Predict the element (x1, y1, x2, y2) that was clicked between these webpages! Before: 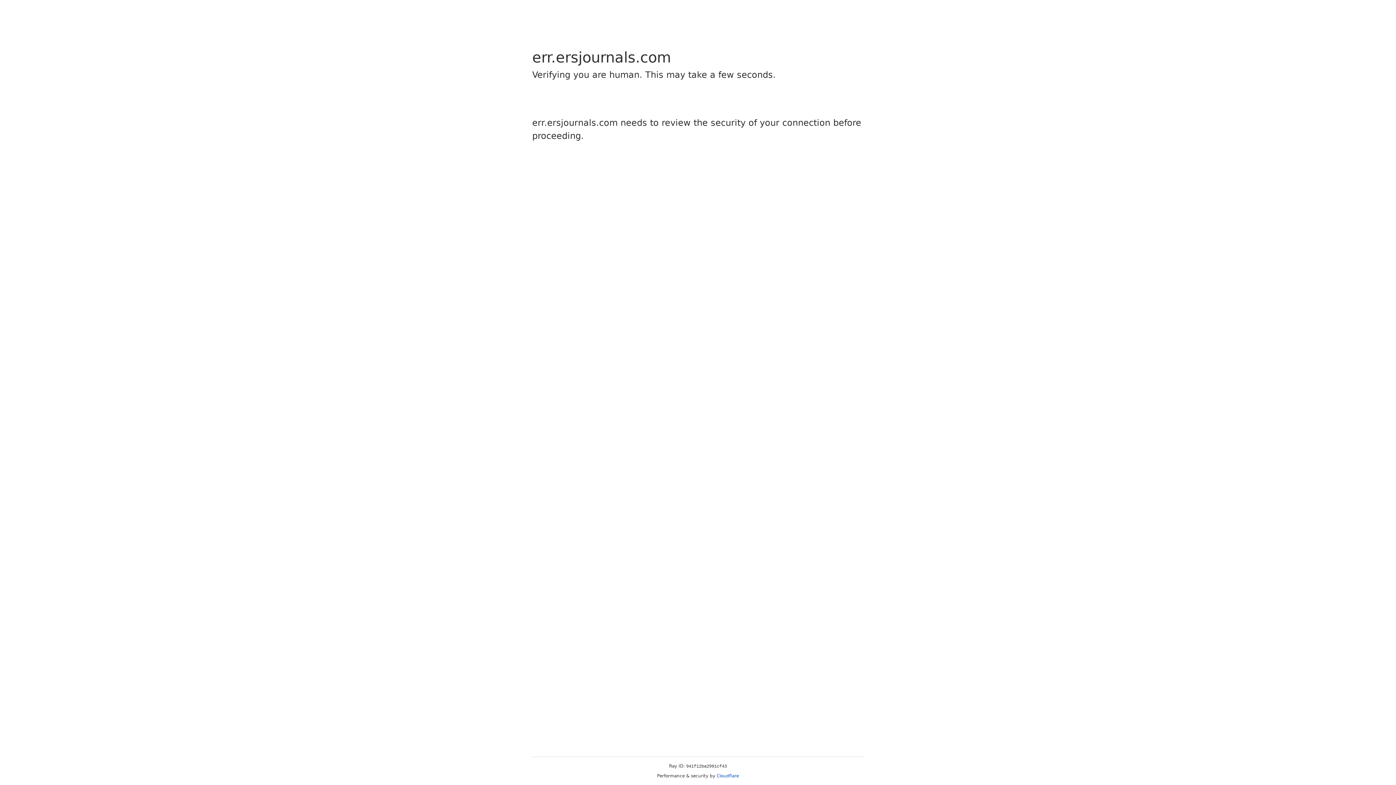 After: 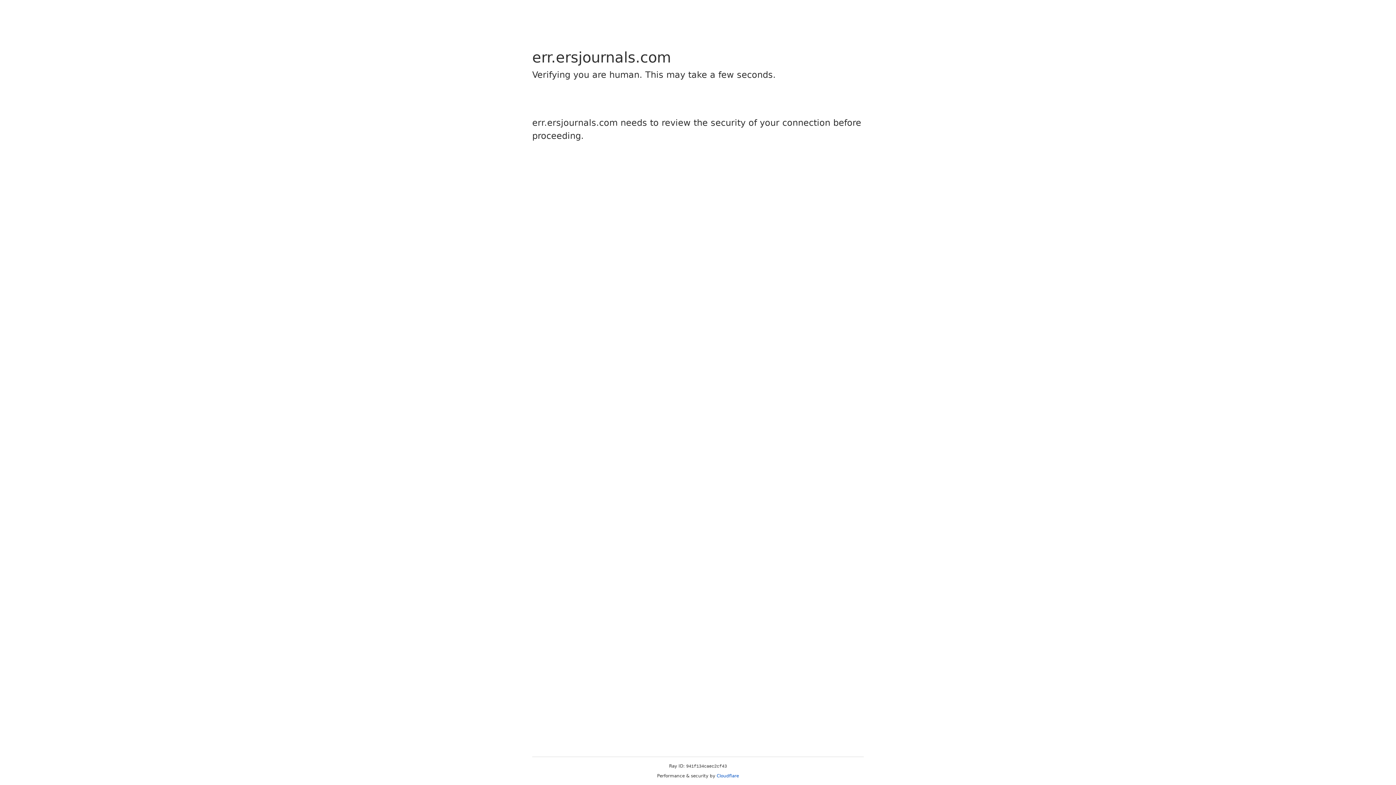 Action: bbox: (716, 773, 739, 778) label: Cloudflare